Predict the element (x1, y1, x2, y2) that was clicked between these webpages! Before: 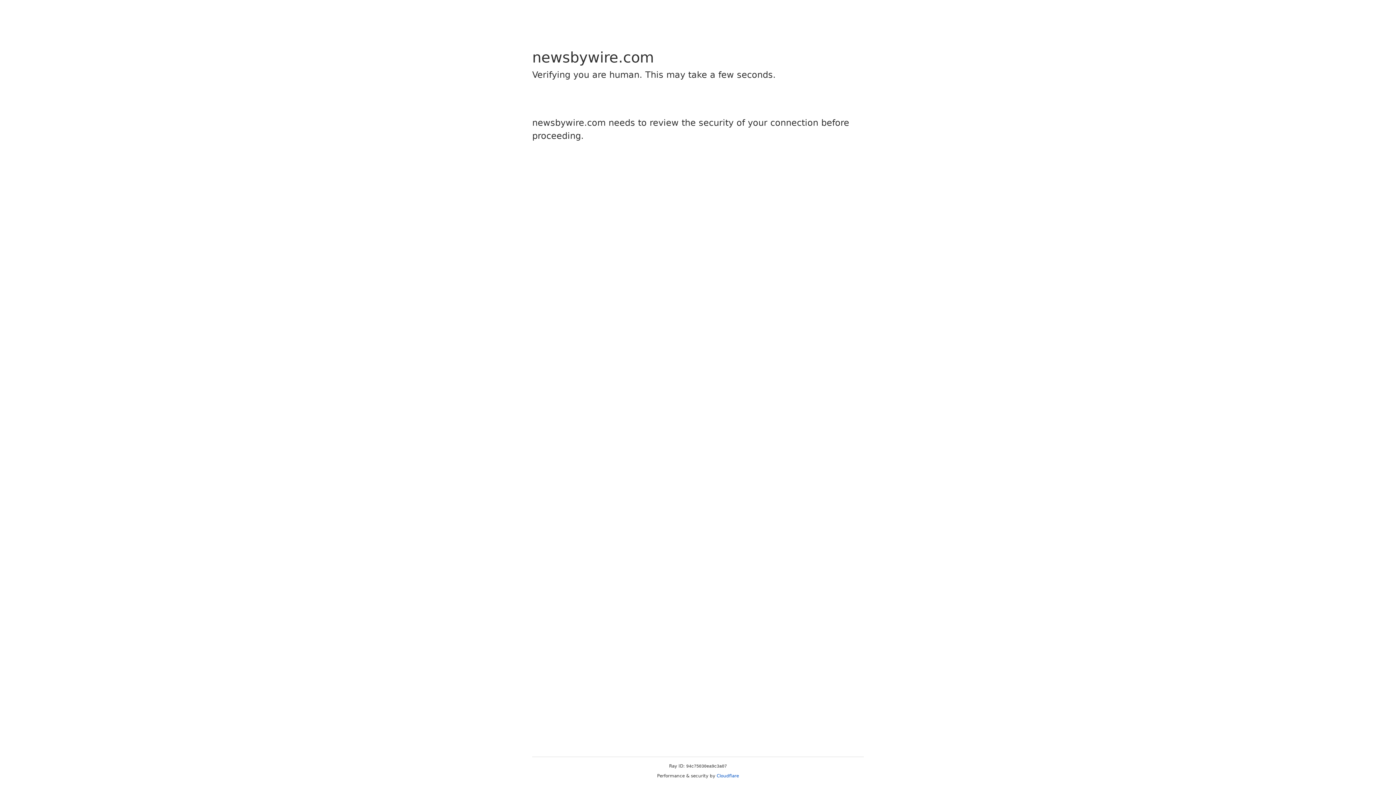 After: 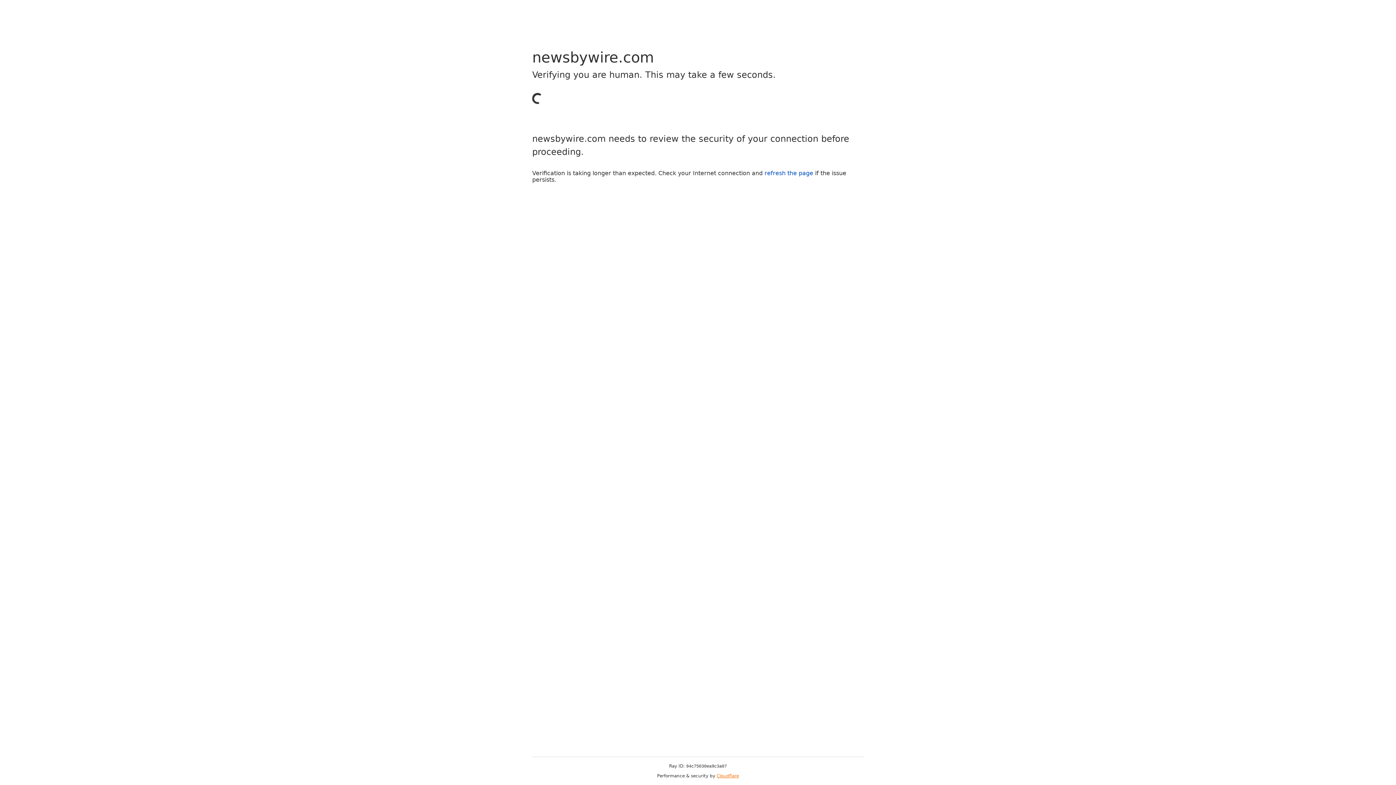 Action: bbox: (716, 773, 739, 778) label: Cloudflare